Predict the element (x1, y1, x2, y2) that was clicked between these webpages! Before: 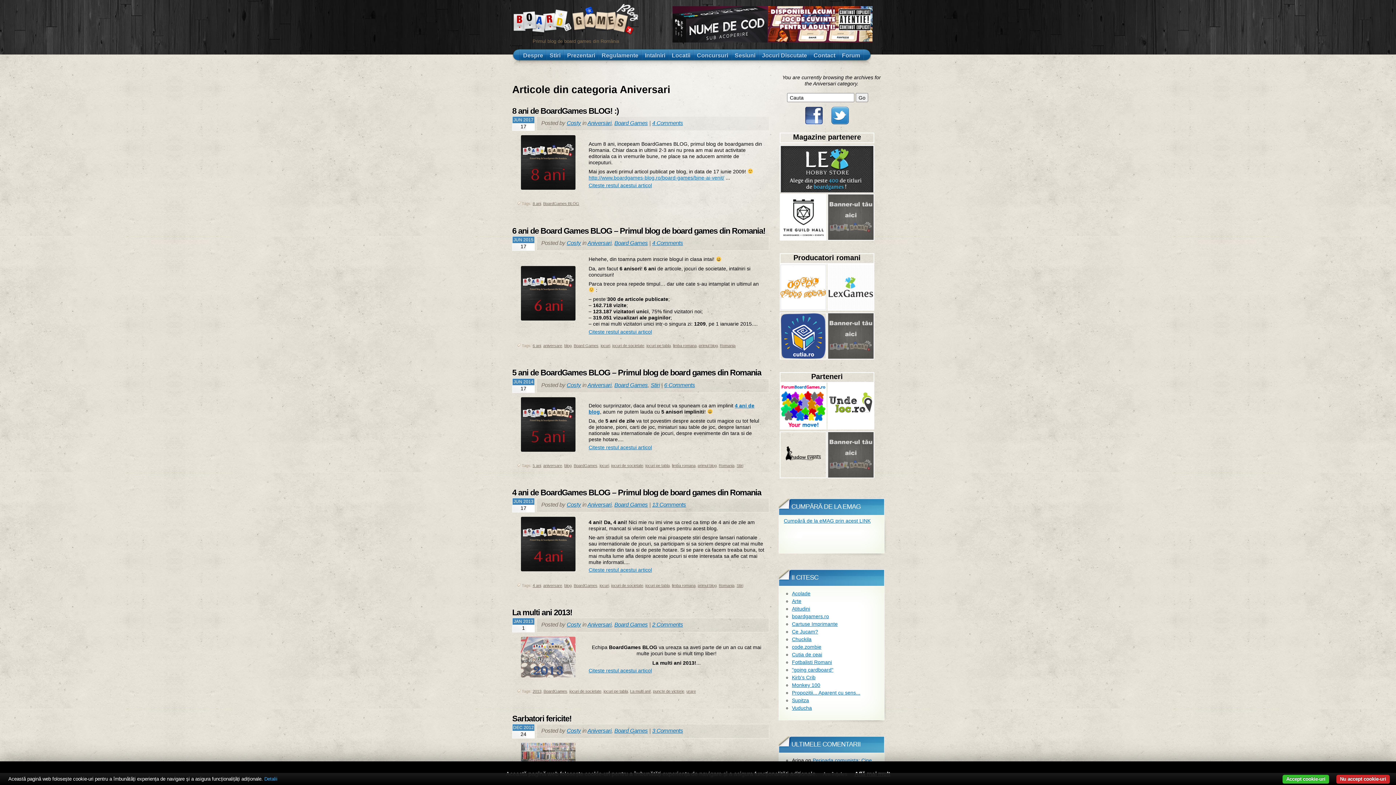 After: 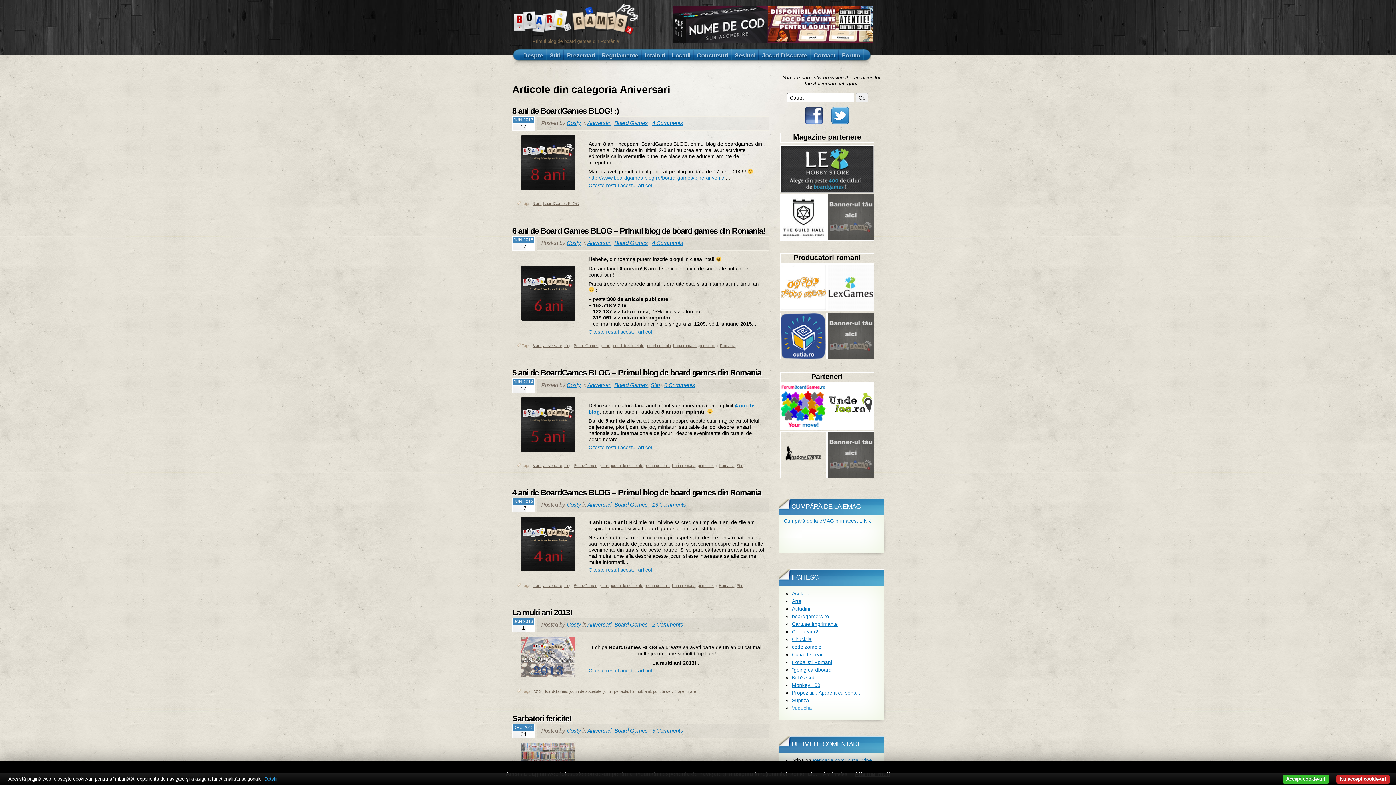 Action: label: Vuducha bbox: (792, 705, 812, 711)